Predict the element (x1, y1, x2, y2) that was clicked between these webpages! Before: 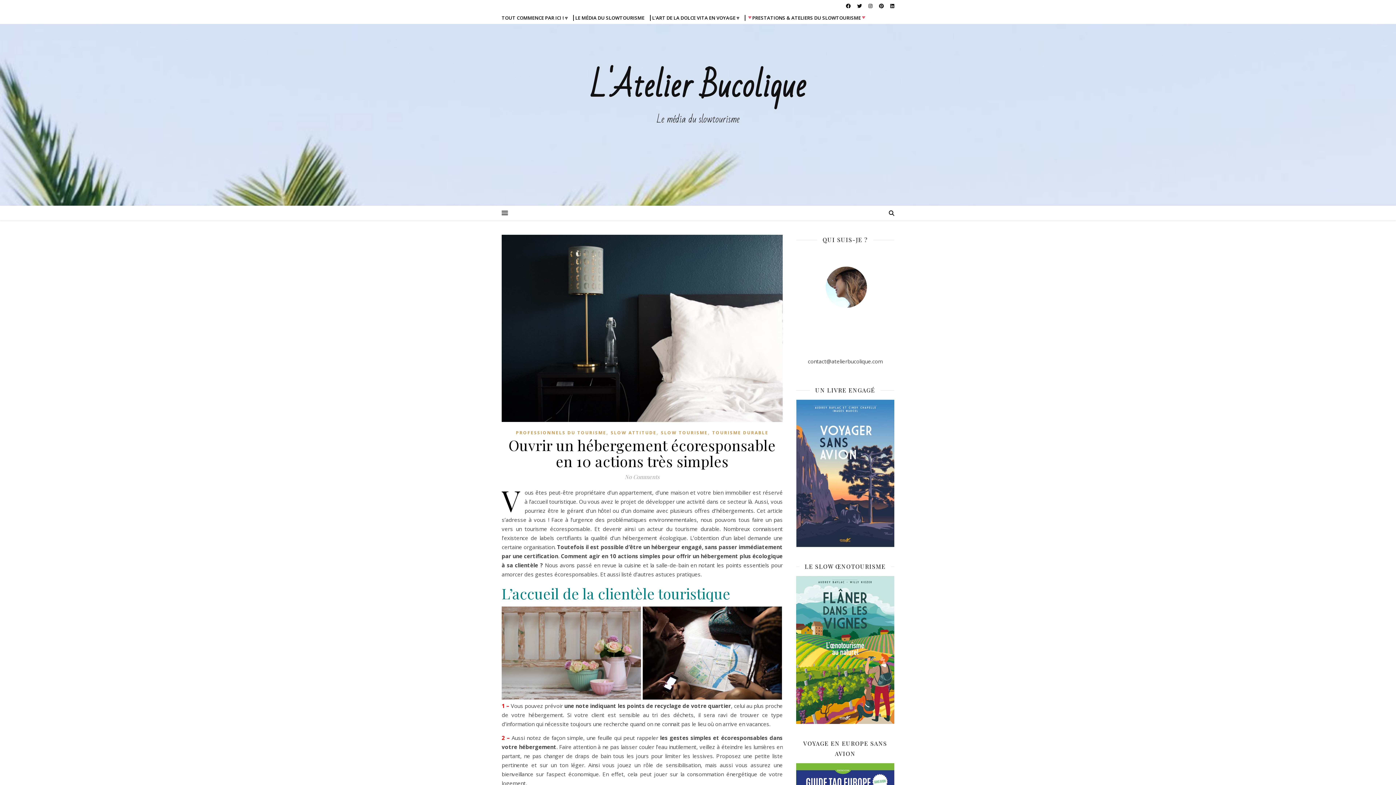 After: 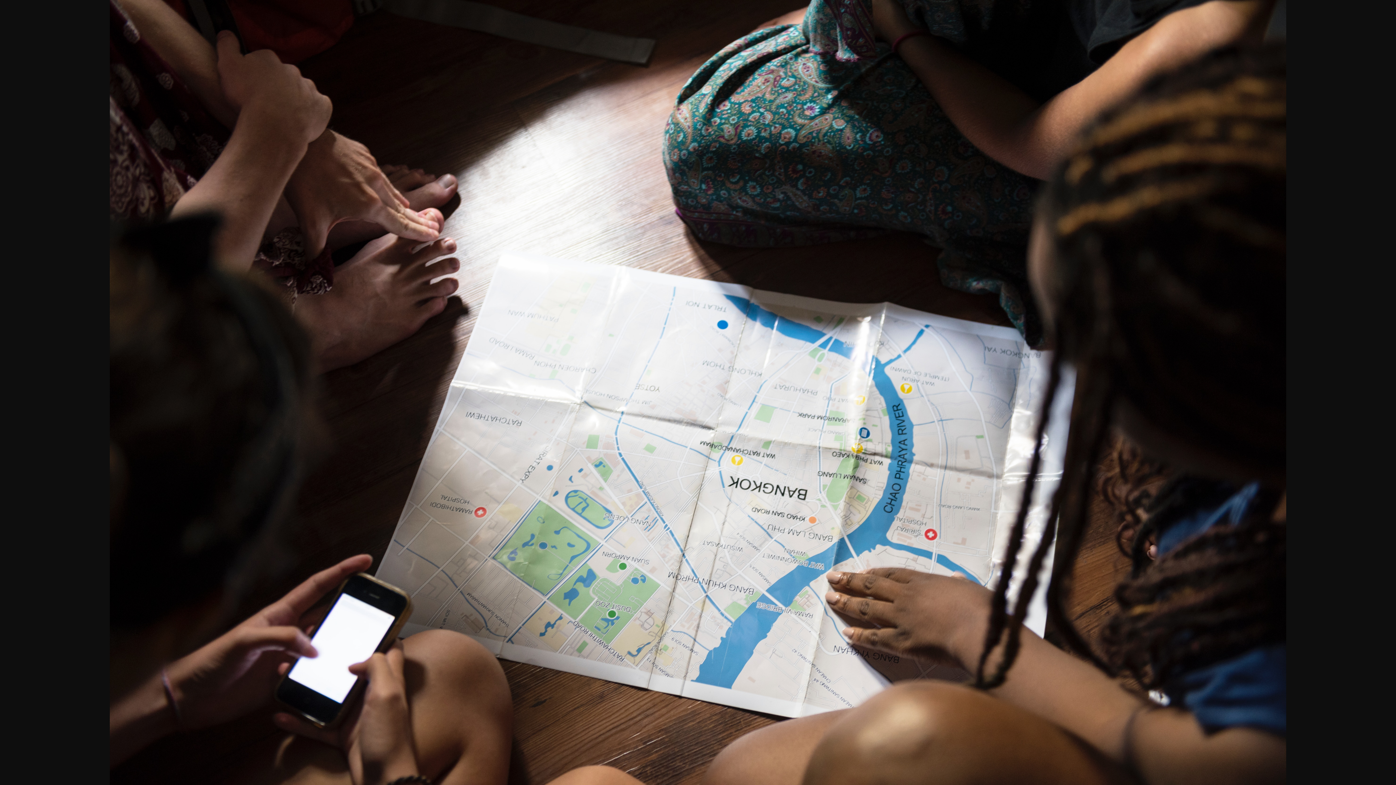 Action: bbox: (642, 607, 782, 700)